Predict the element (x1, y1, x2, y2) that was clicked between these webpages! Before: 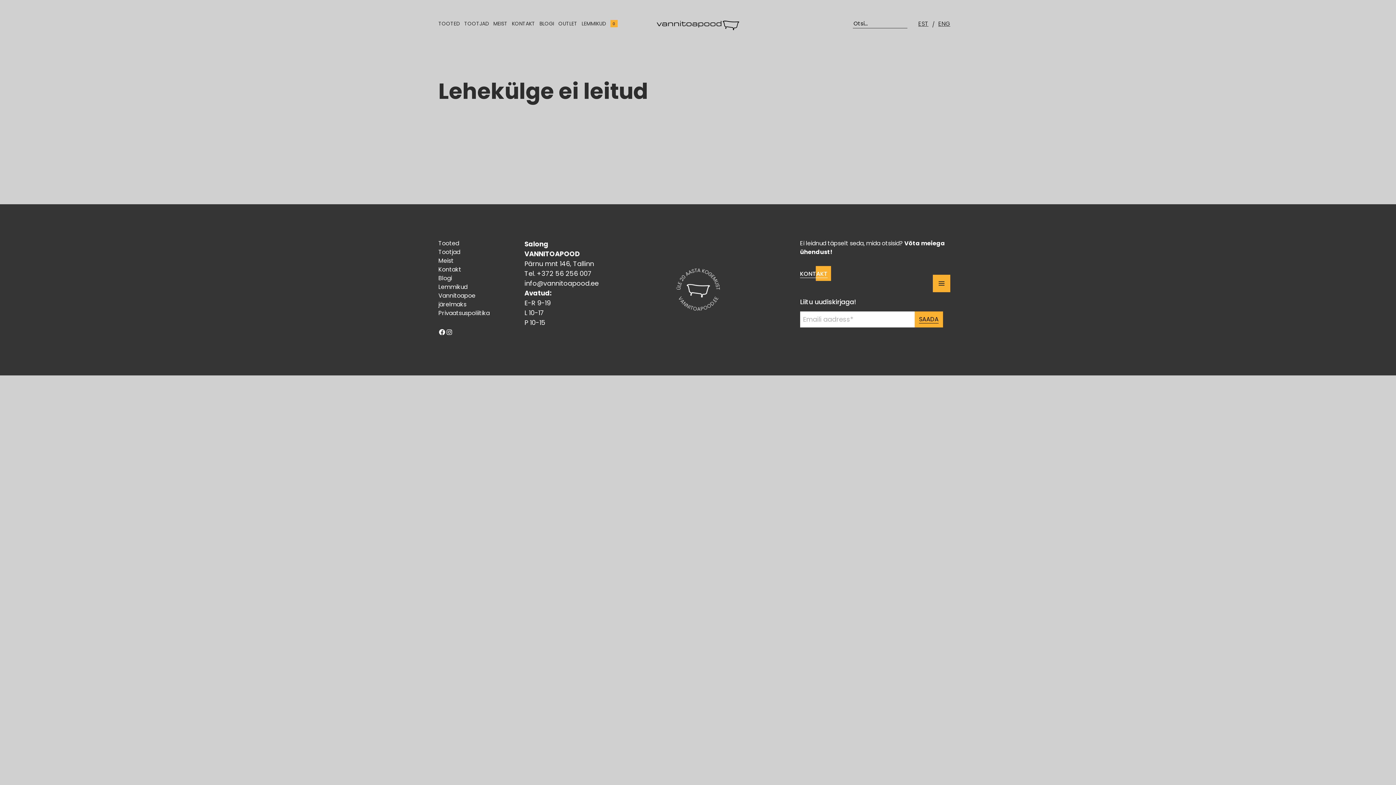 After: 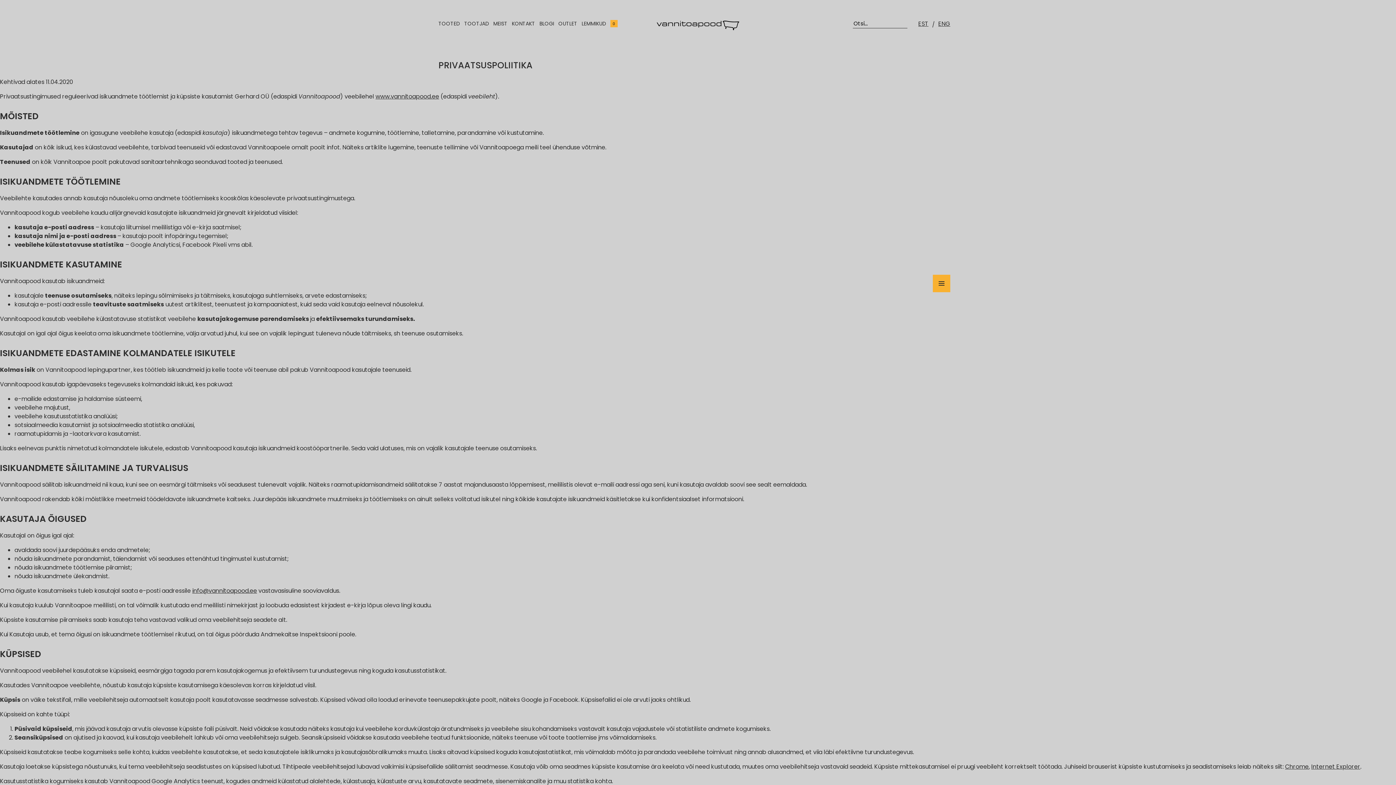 Action: label: Privaatsuspoliitika bbox: (438, 308, 489, 317)